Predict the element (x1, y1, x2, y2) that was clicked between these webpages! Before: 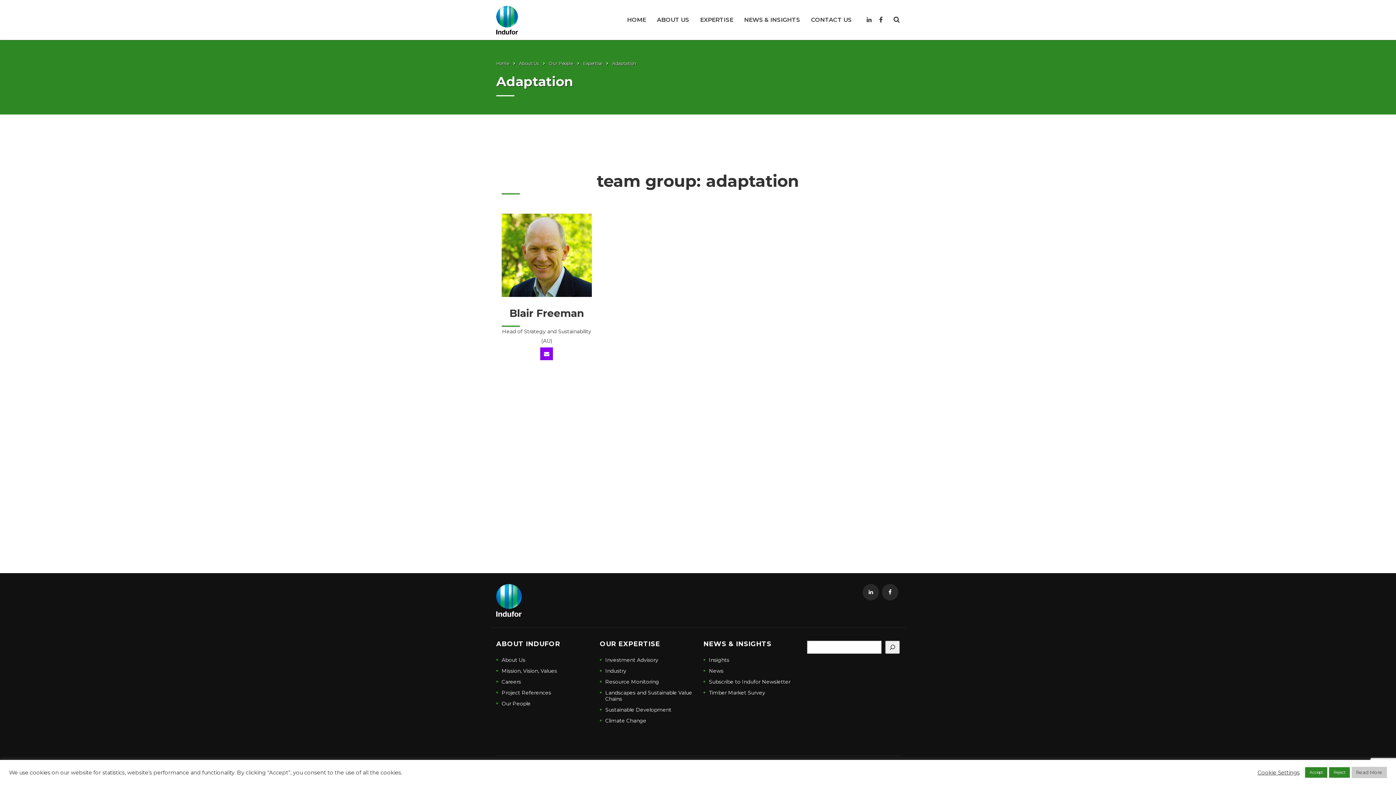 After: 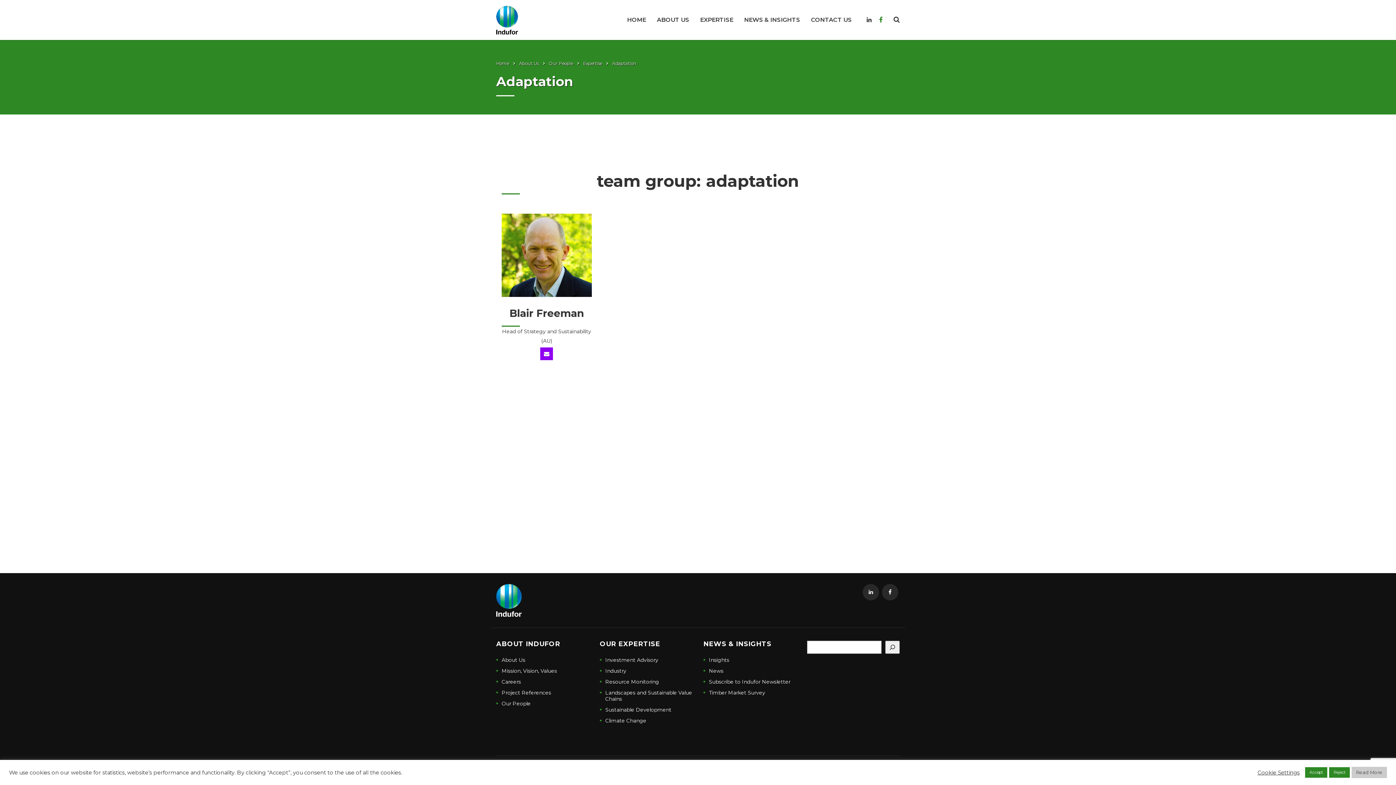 Action: label:   bbox: (879, 16, 884, 24)